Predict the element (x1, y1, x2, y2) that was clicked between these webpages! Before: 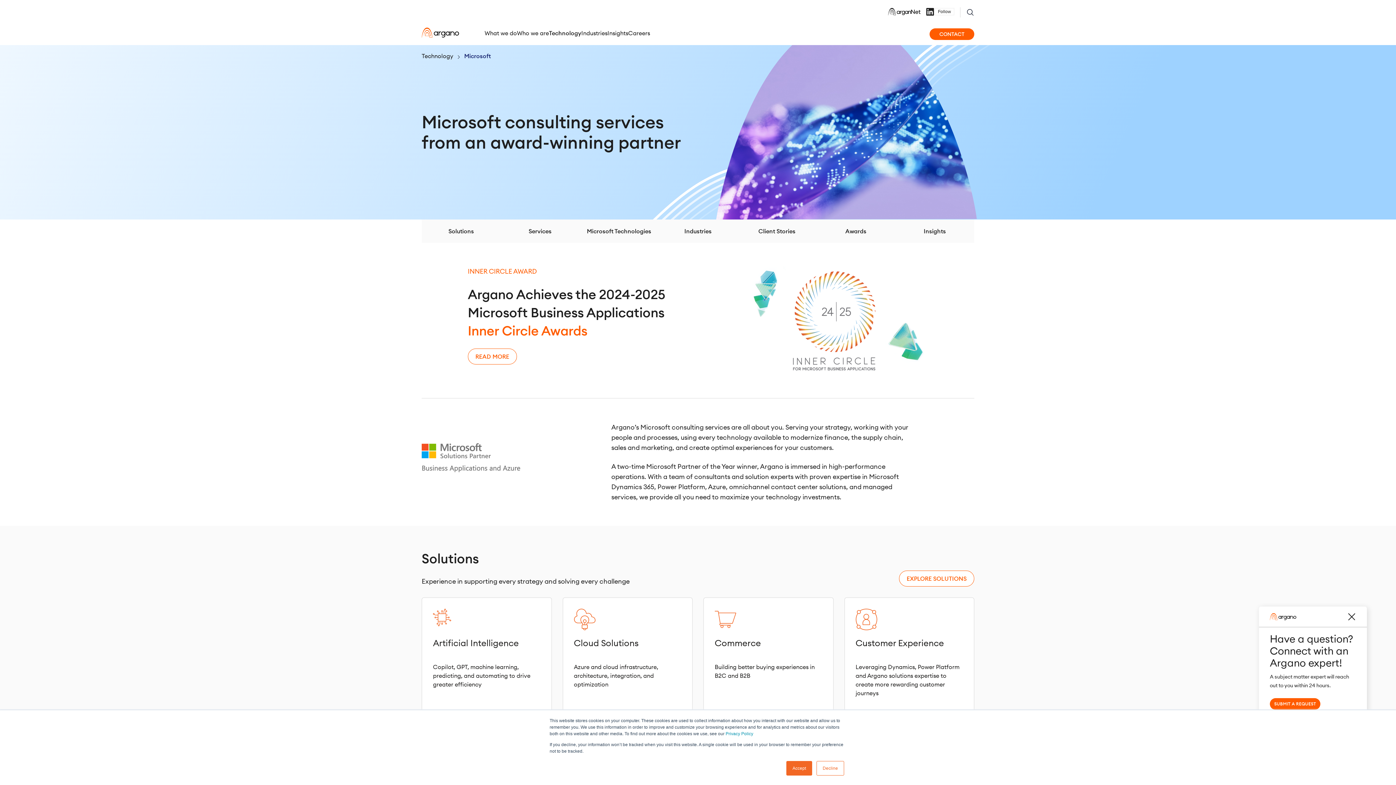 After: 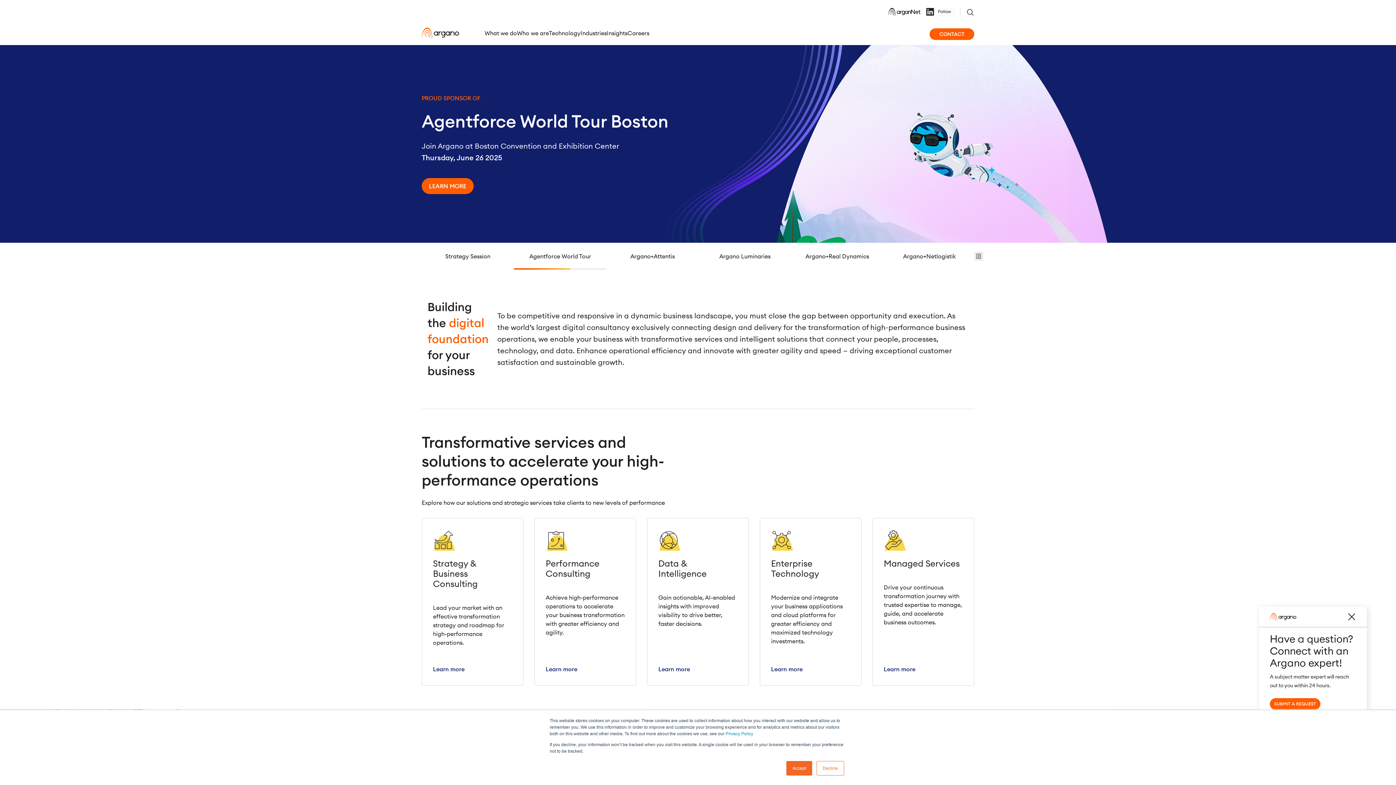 Action: label: Argano Logo bbox: (421, 26, 459, 39)